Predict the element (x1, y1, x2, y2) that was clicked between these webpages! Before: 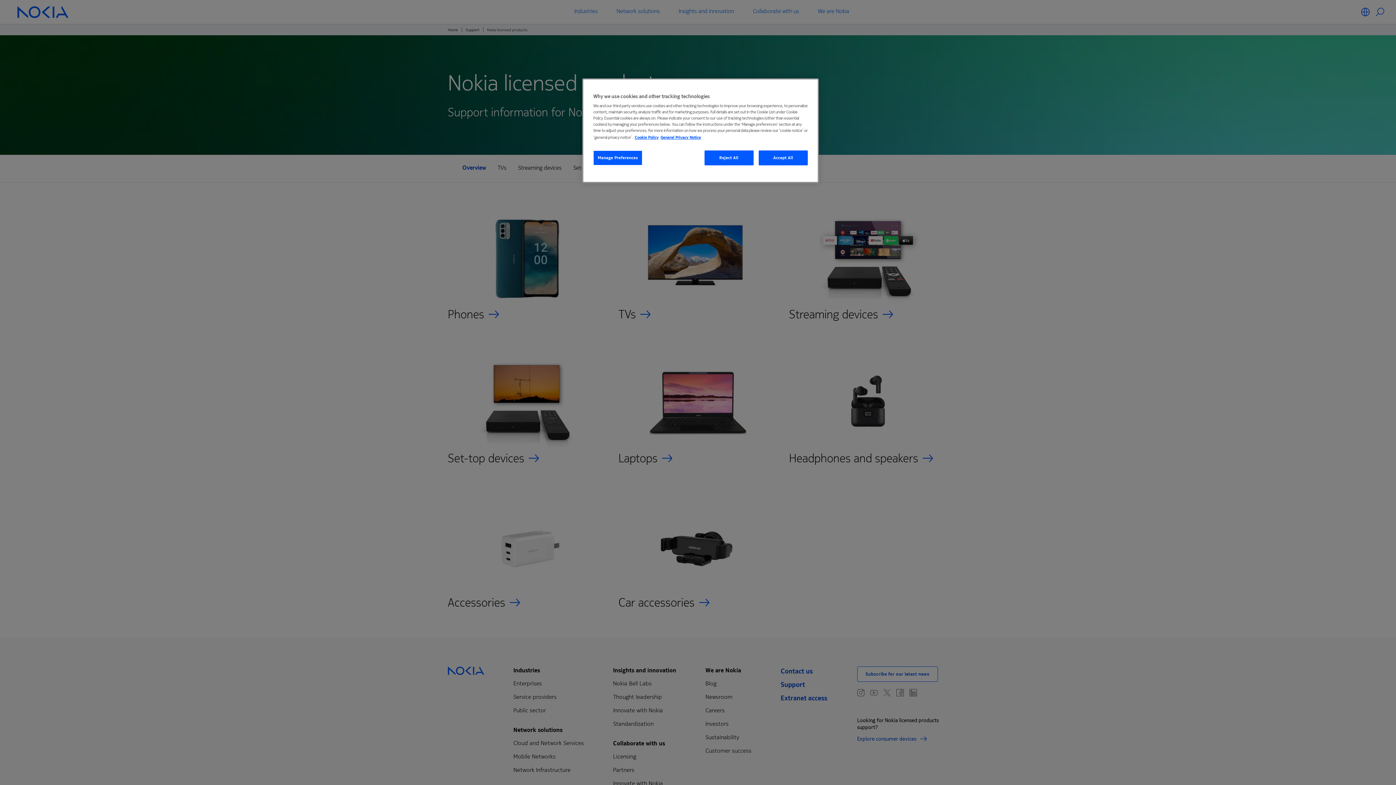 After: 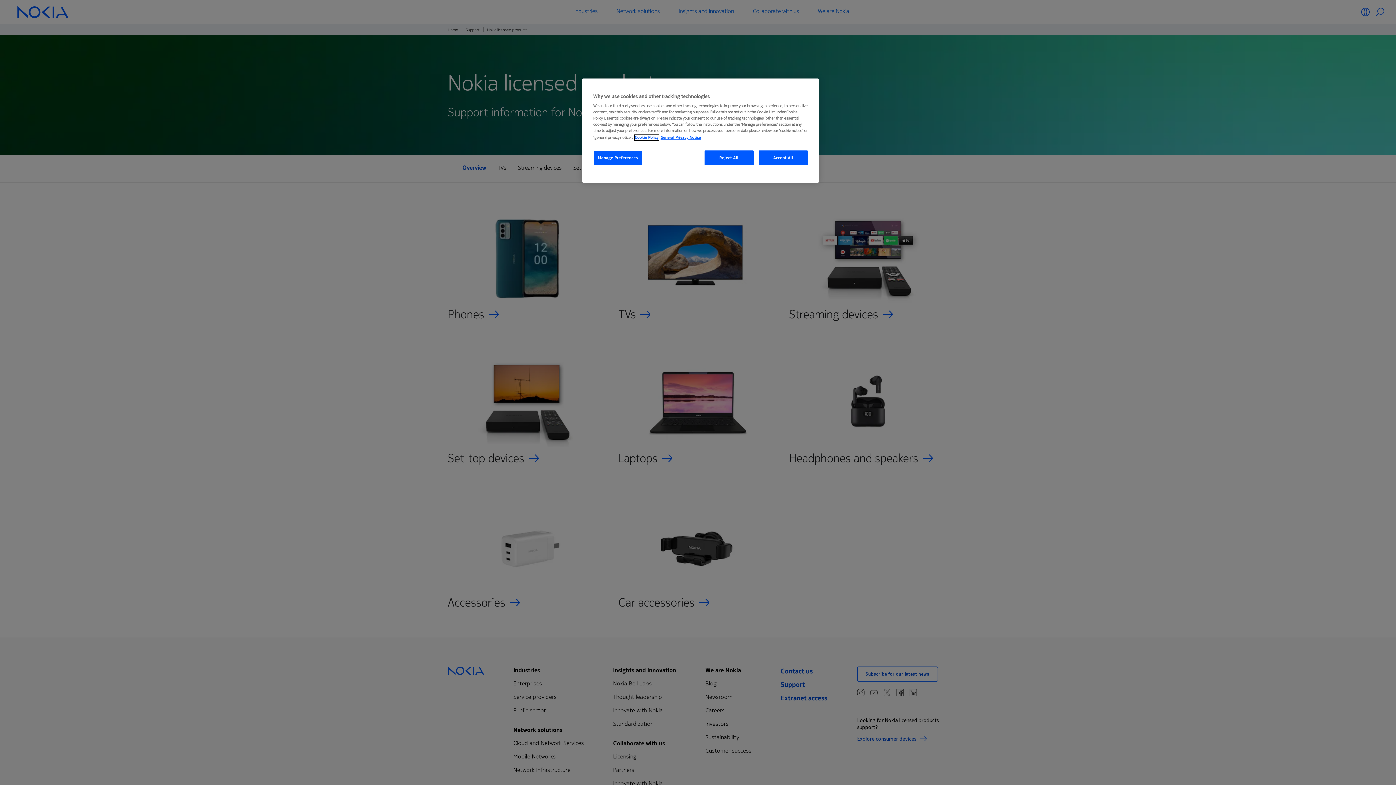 Action: label: More information about your privacy, opens in a new tab bbox: (634, 134, 658, 140)